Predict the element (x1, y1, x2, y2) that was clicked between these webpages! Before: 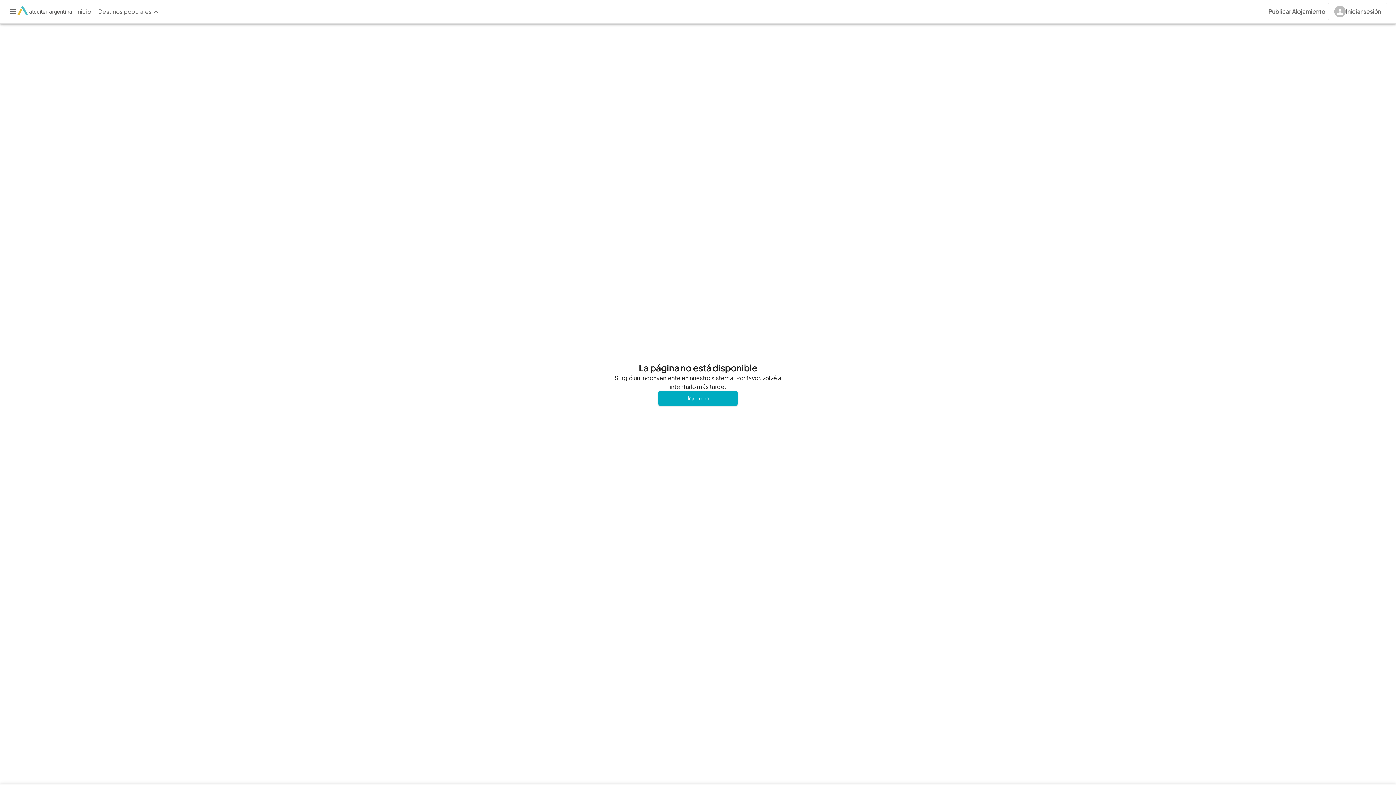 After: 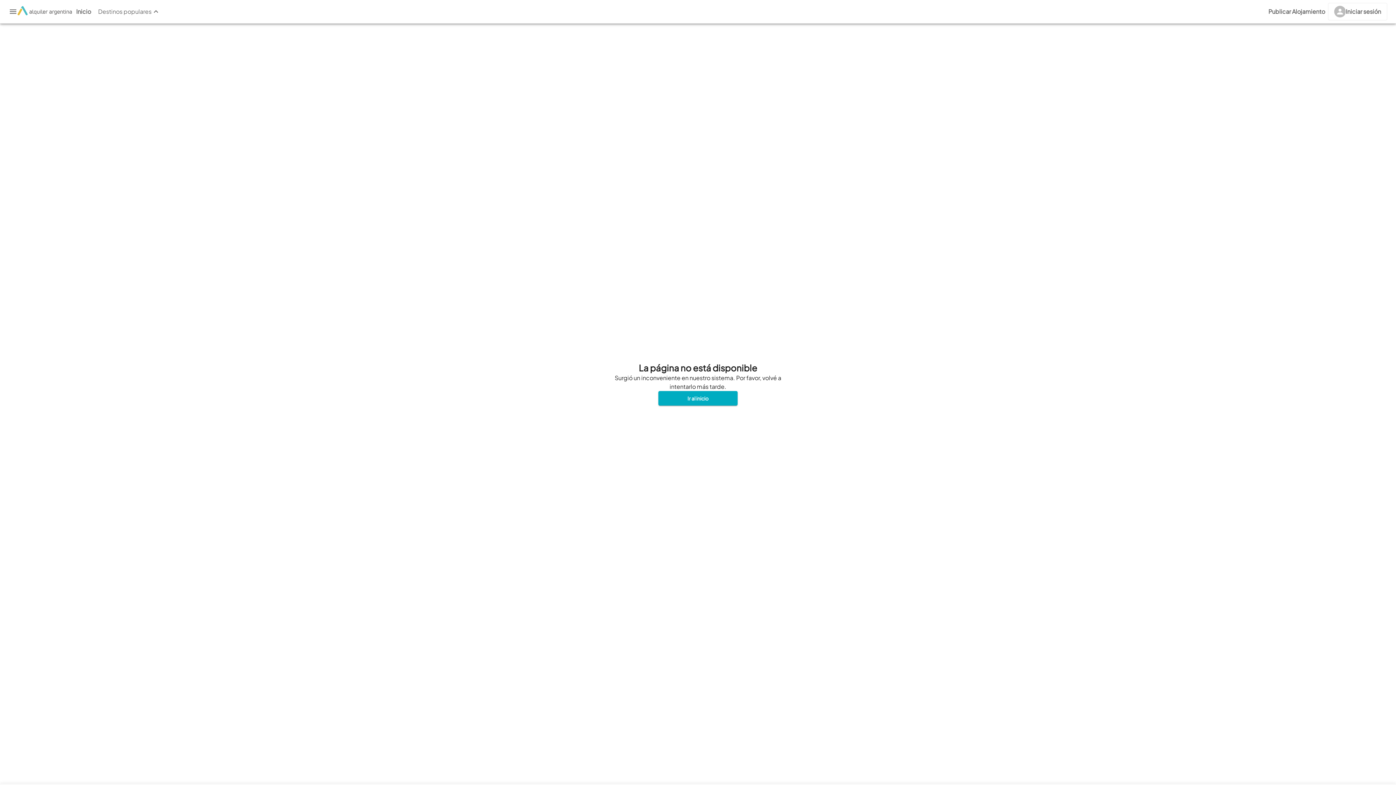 Action: label: Inicio bbox: (72, 5, 95, 18)